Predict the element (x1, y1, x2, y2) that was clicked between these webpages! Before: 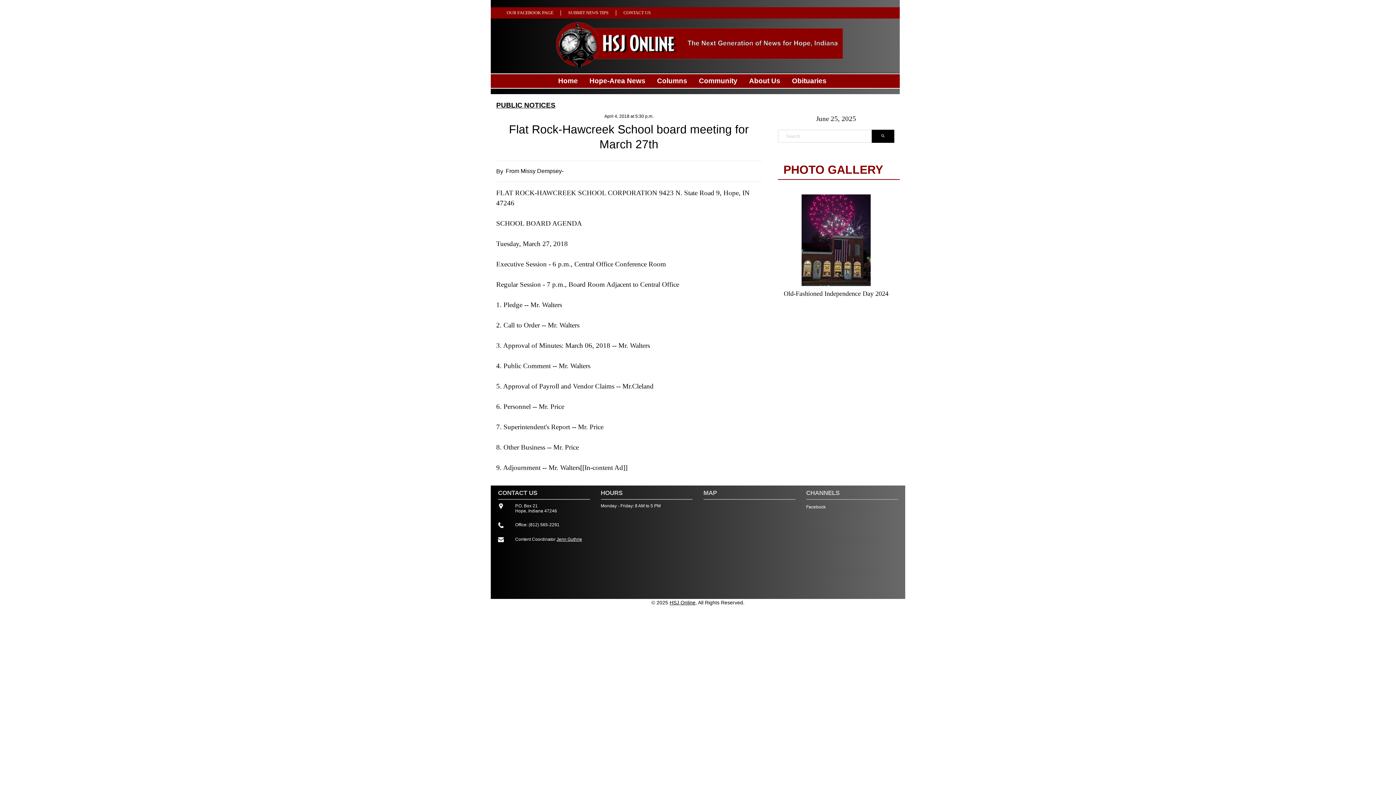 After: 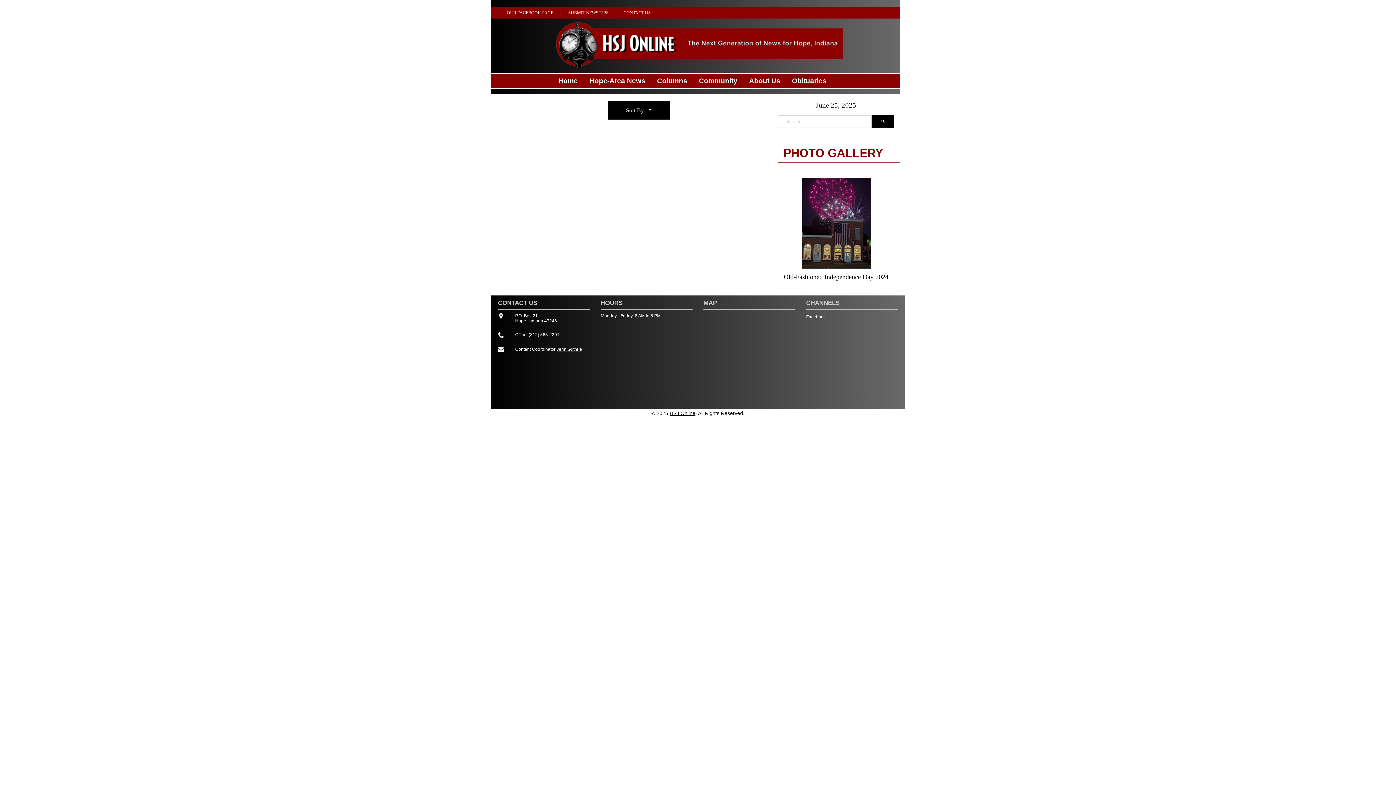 Action: bbox: (871, 129, 894, 142)